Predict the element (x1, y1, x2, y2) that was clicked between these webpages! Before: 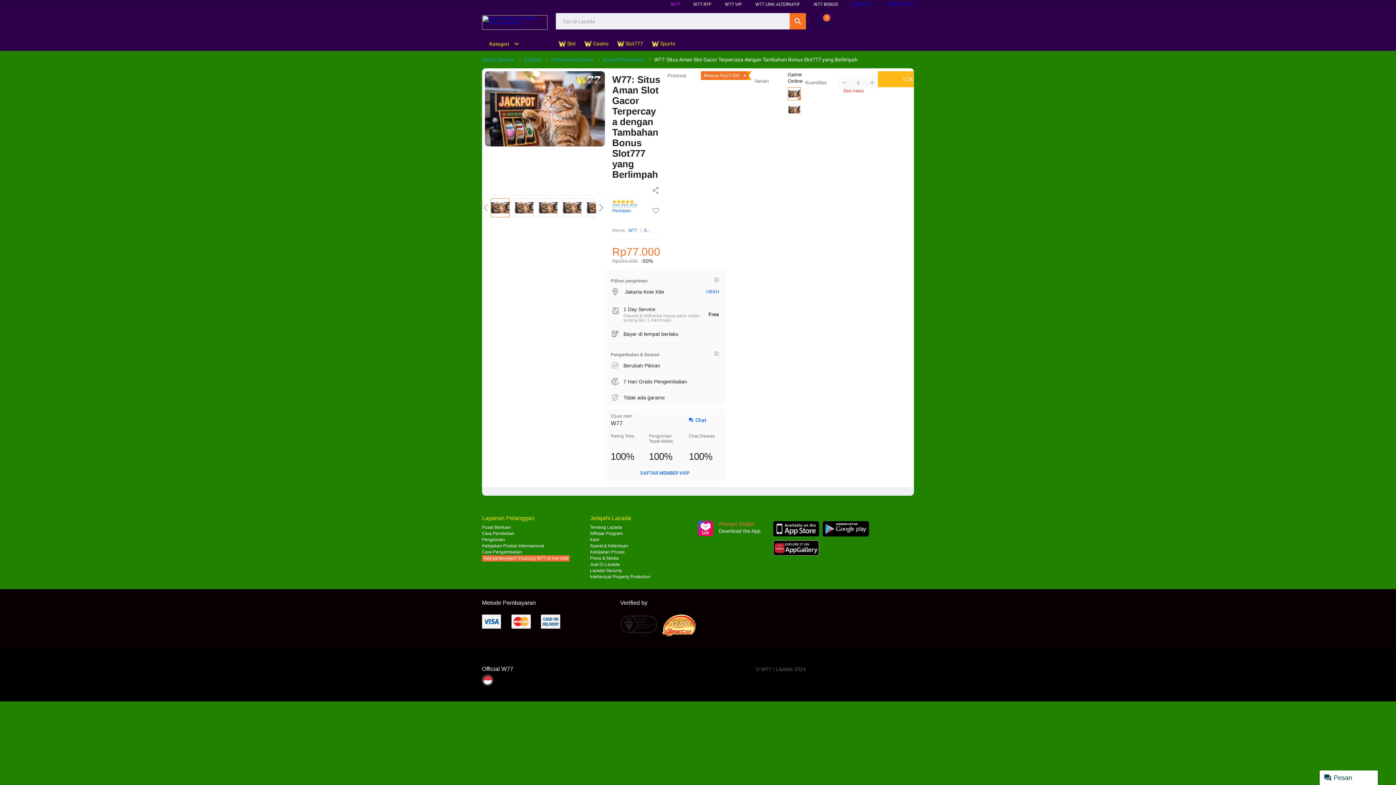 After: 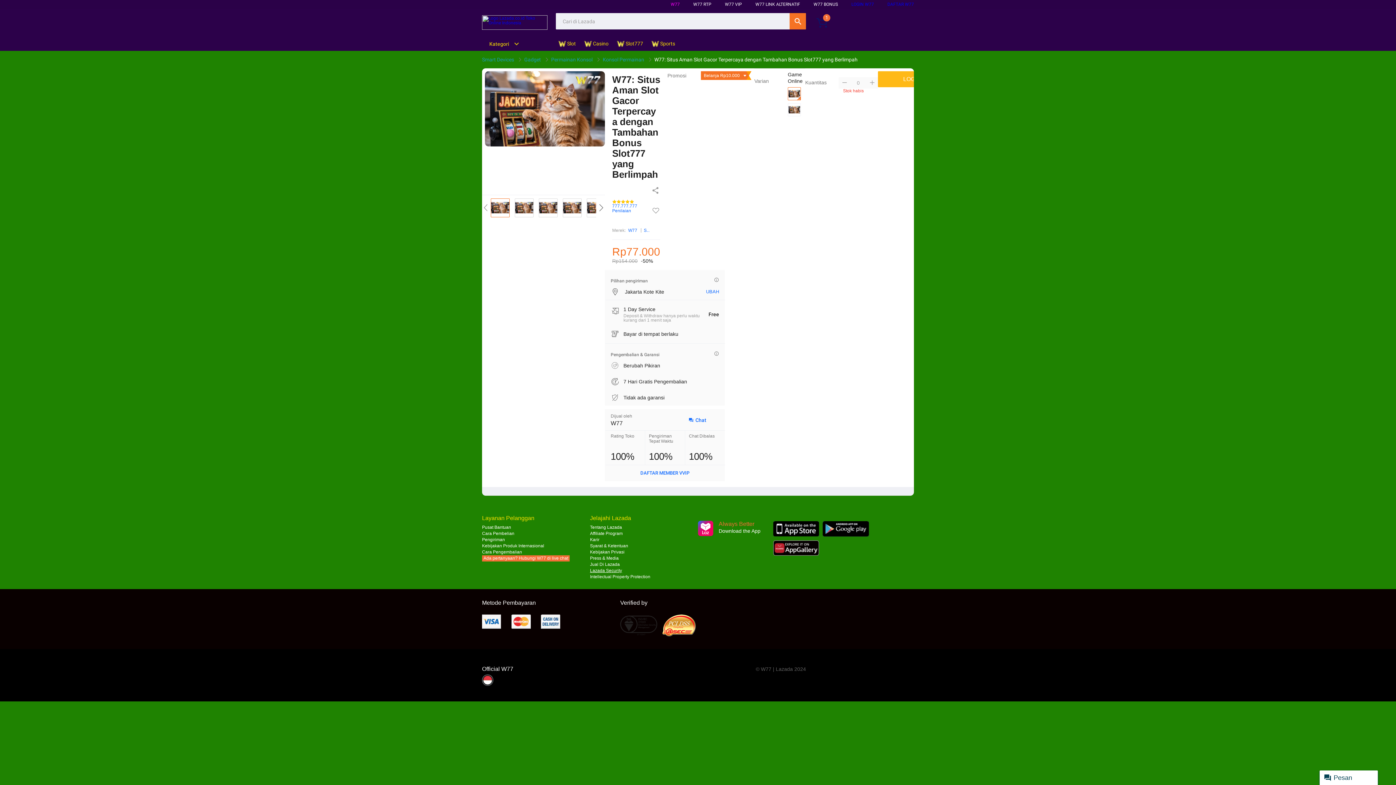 Action: label: Lazada Security bbox: (590, 568, 622, 573)